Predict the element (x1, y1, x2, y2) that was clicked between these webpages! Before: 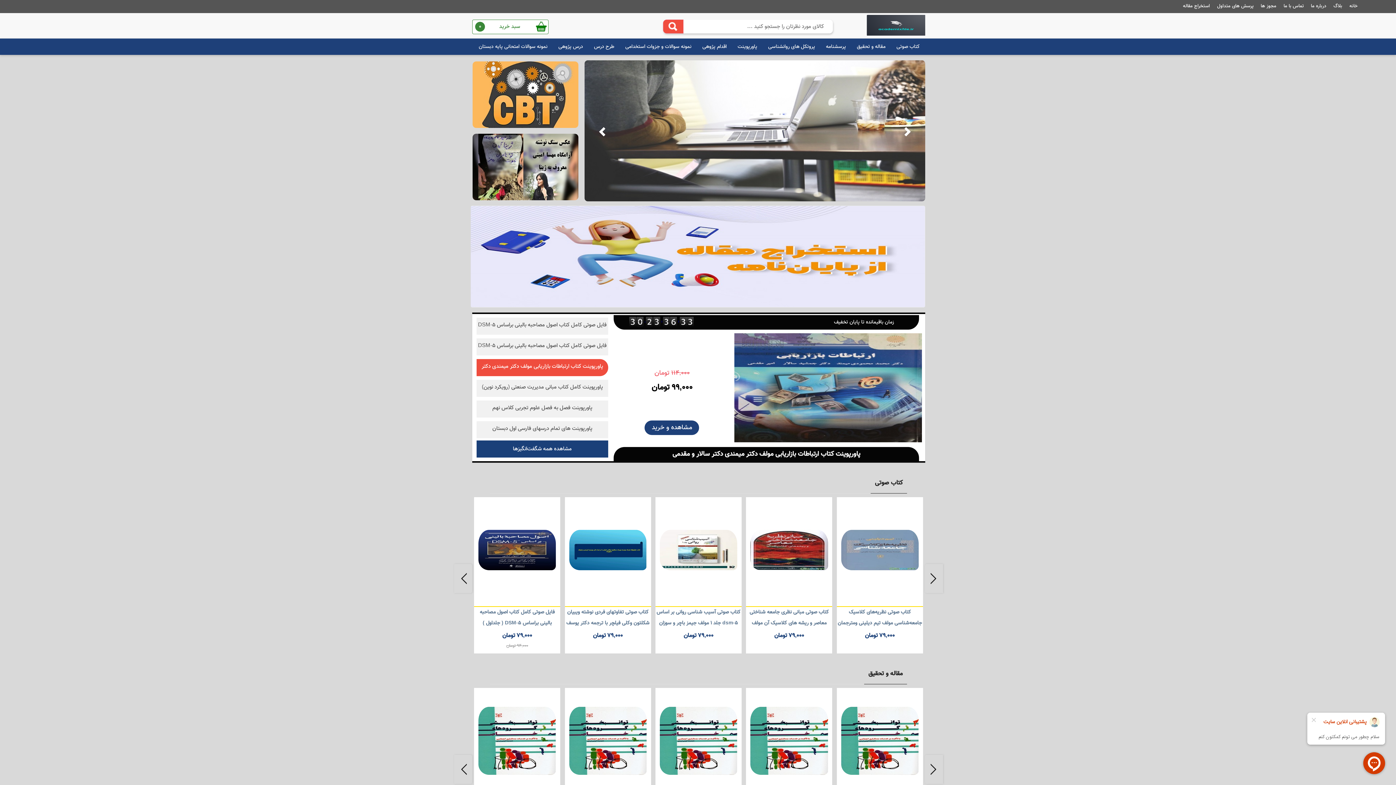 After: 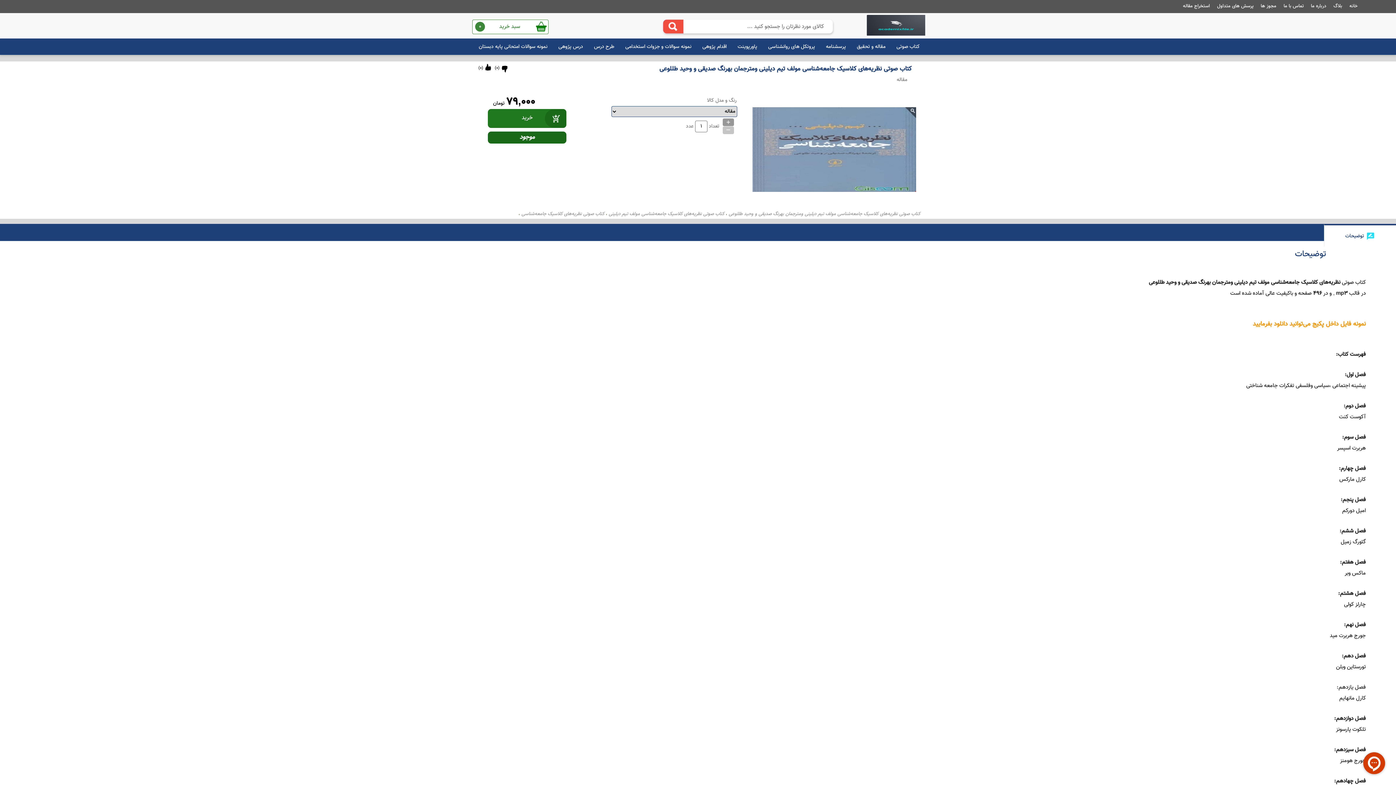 Action: label: کتاب صوتی نظریه‌های کلاسیک جامعه‌شناسی مولف تیم دیلینی ومترجمان بهرنگ صدیقی و وحید طللوعی
79,000 تومان bbox: (837, 497, 923, 653)